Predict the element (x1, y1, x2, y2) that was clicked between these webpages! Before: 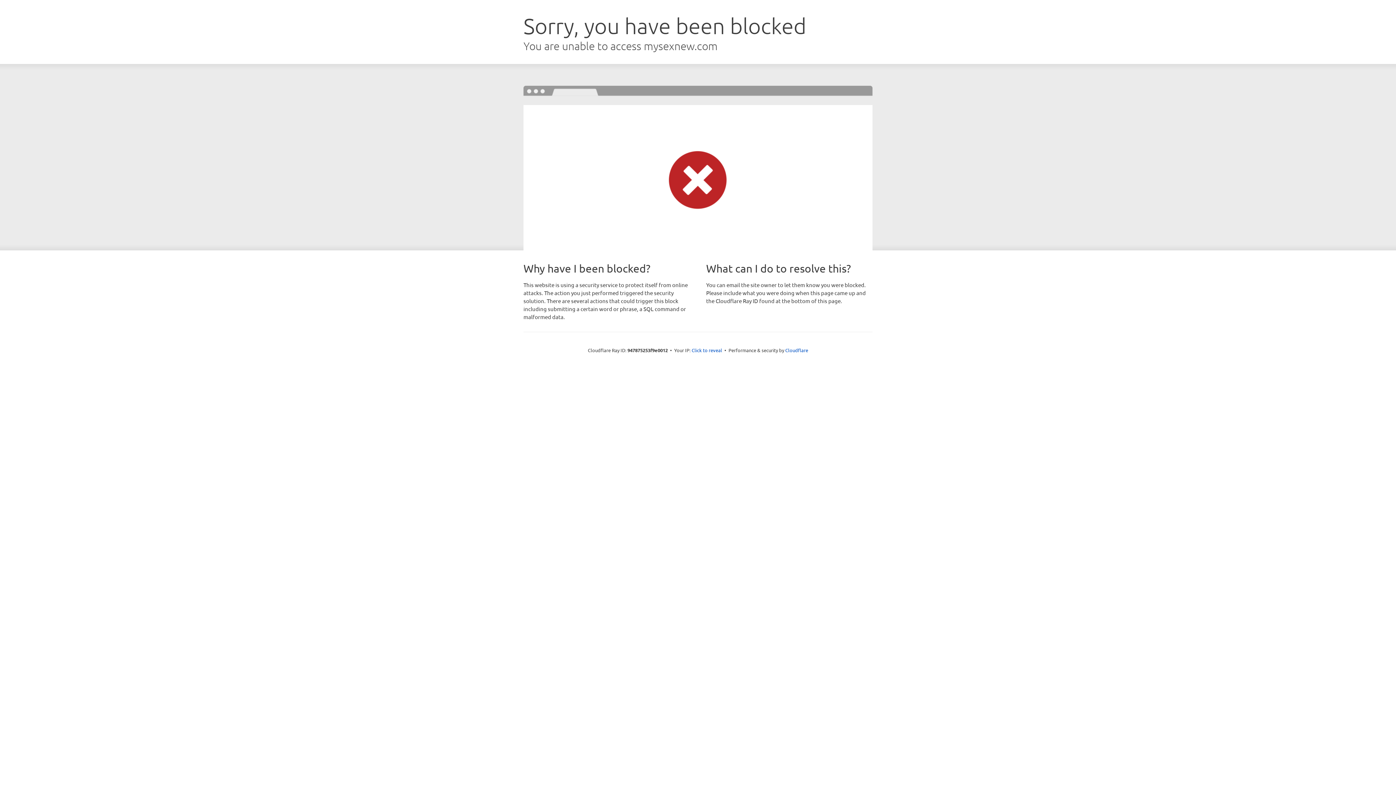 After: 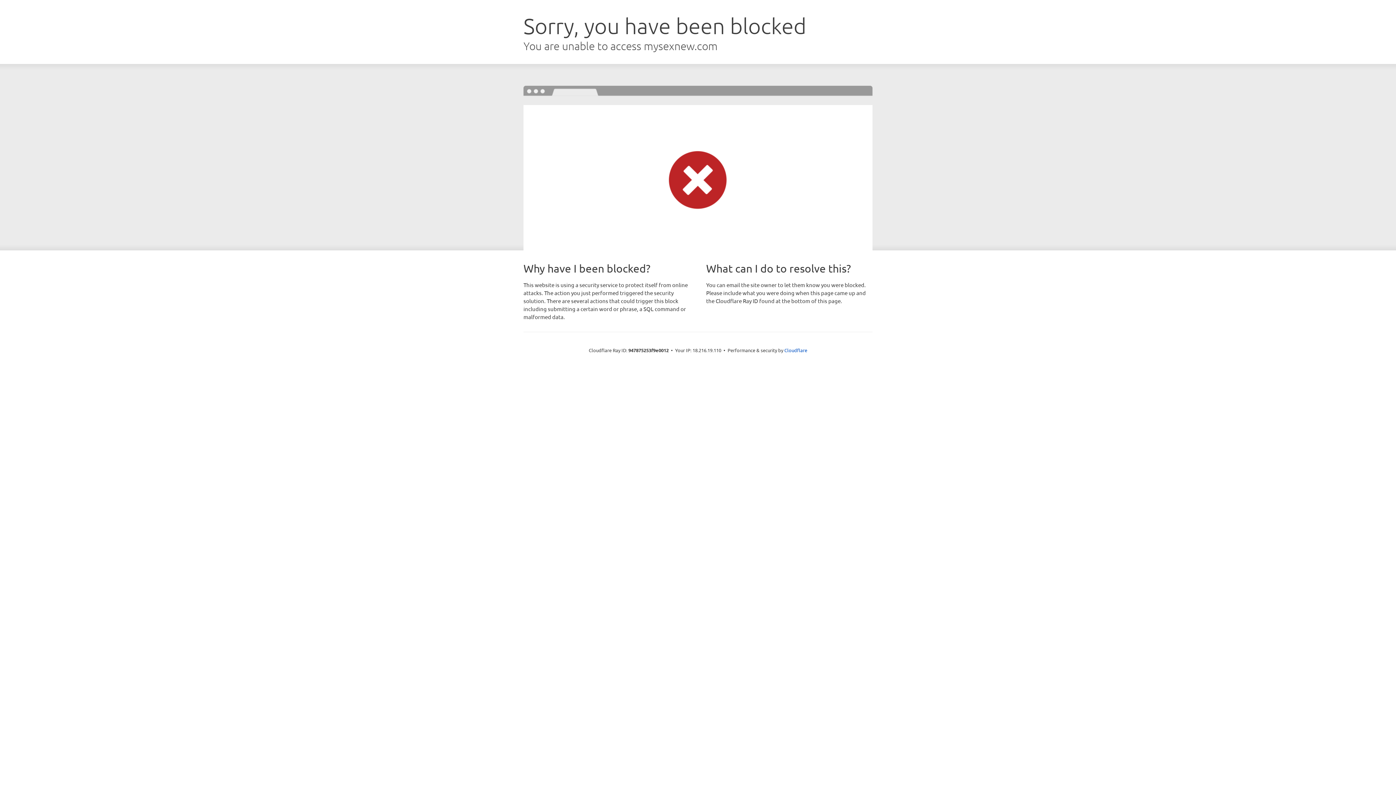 Action: label: Click to reveal bbox: (691, 346, 722, 353)